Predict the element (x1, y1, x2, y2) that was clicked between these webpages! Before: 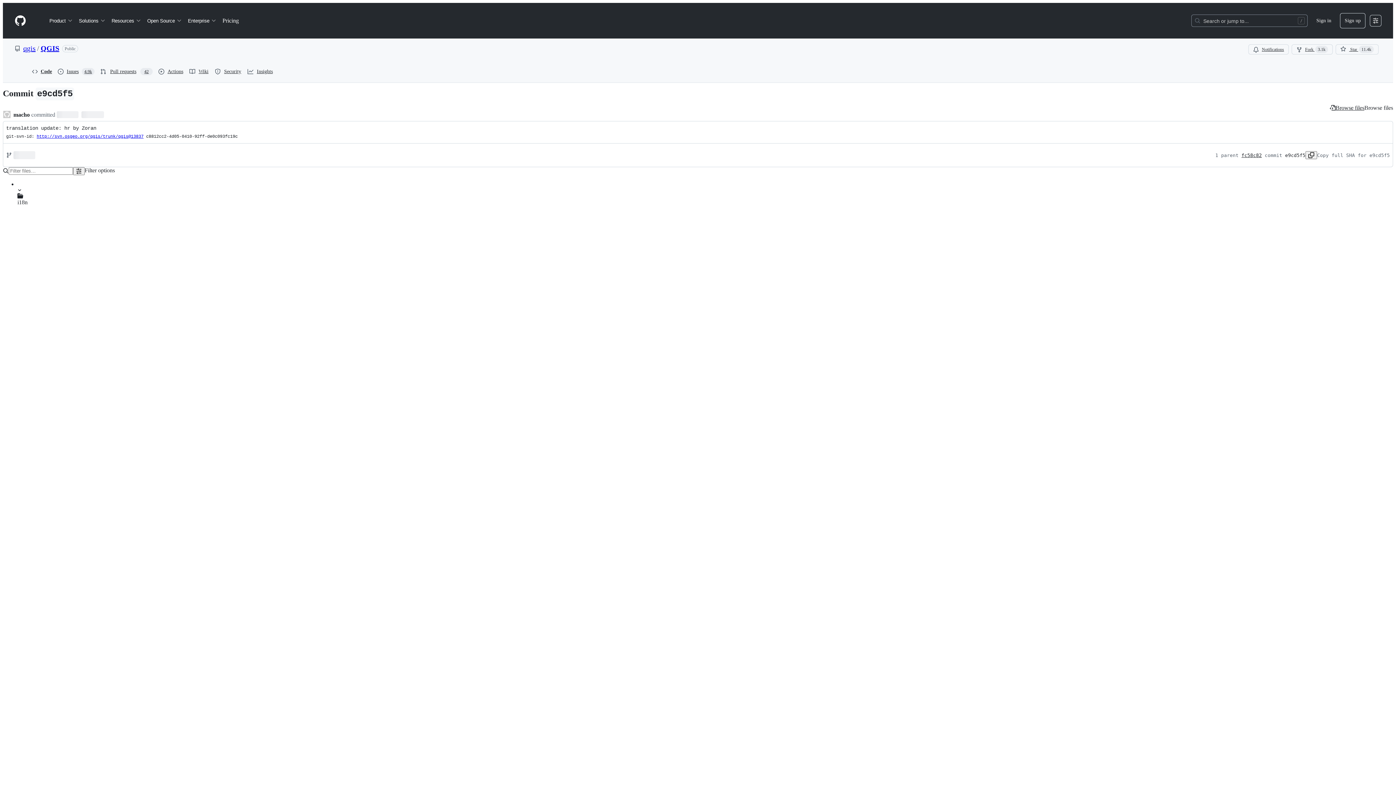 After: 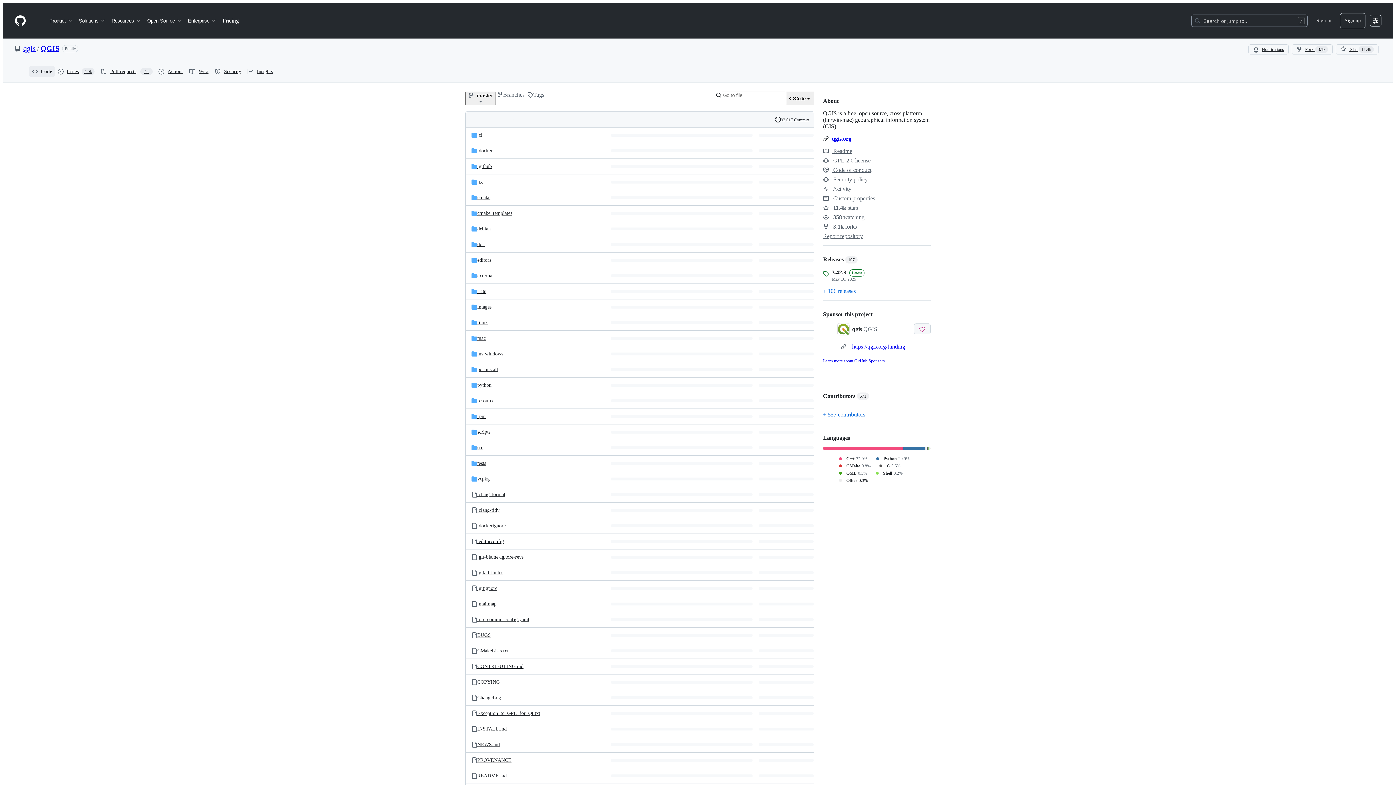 Action: label: Code bbox: (29, 66, 54, 77)